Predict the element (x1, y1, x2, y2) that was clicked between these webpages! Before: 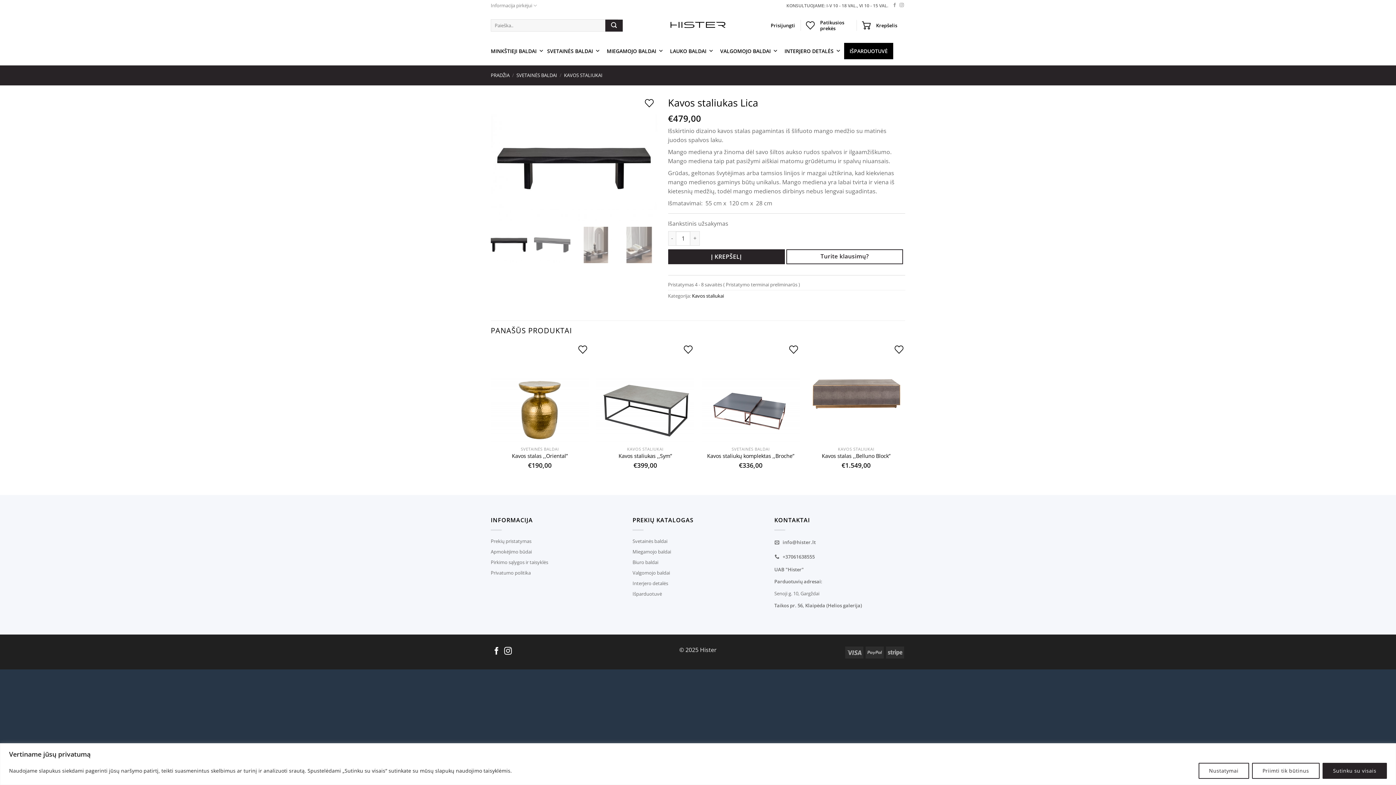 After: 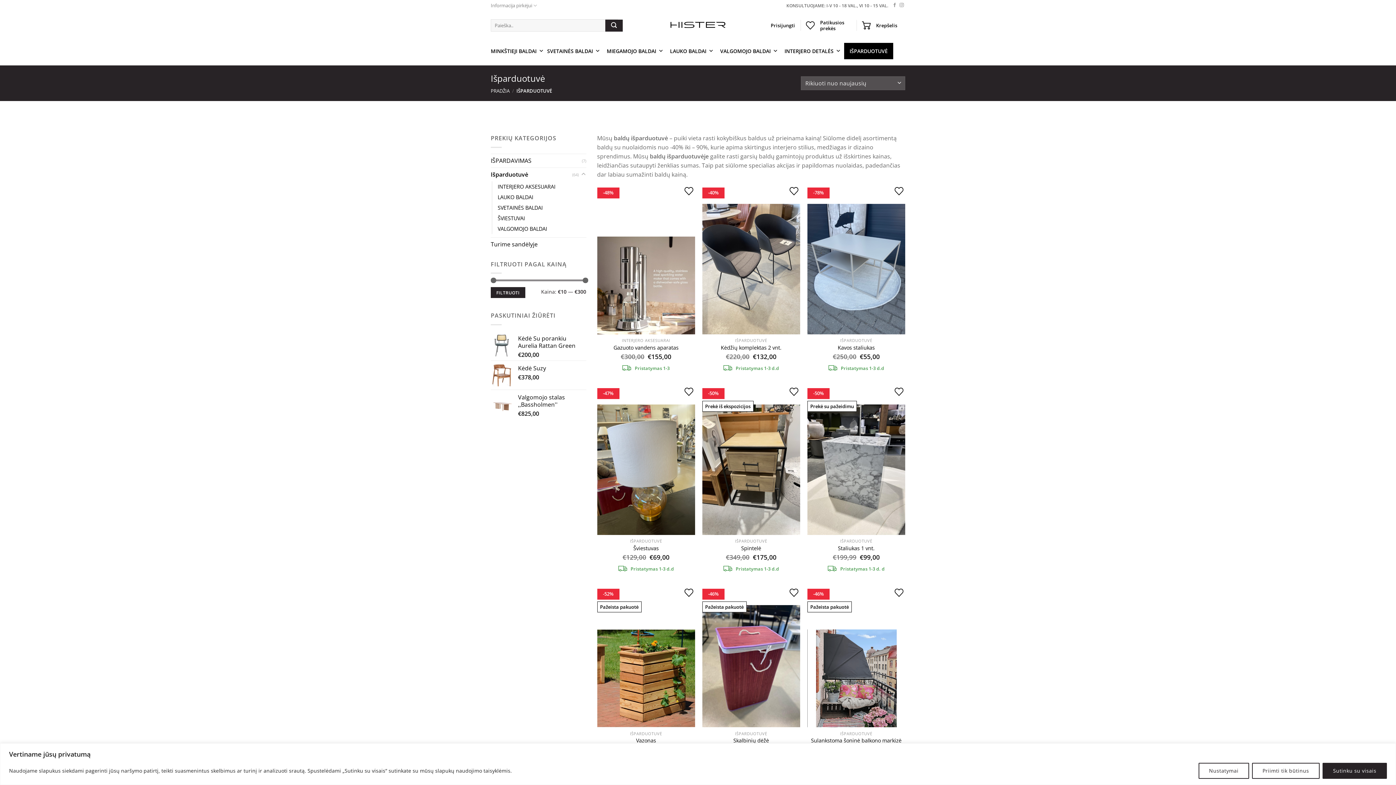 Action: label: IŠPARDUOTUVĖ bbox: (844, 42, 893, 59)